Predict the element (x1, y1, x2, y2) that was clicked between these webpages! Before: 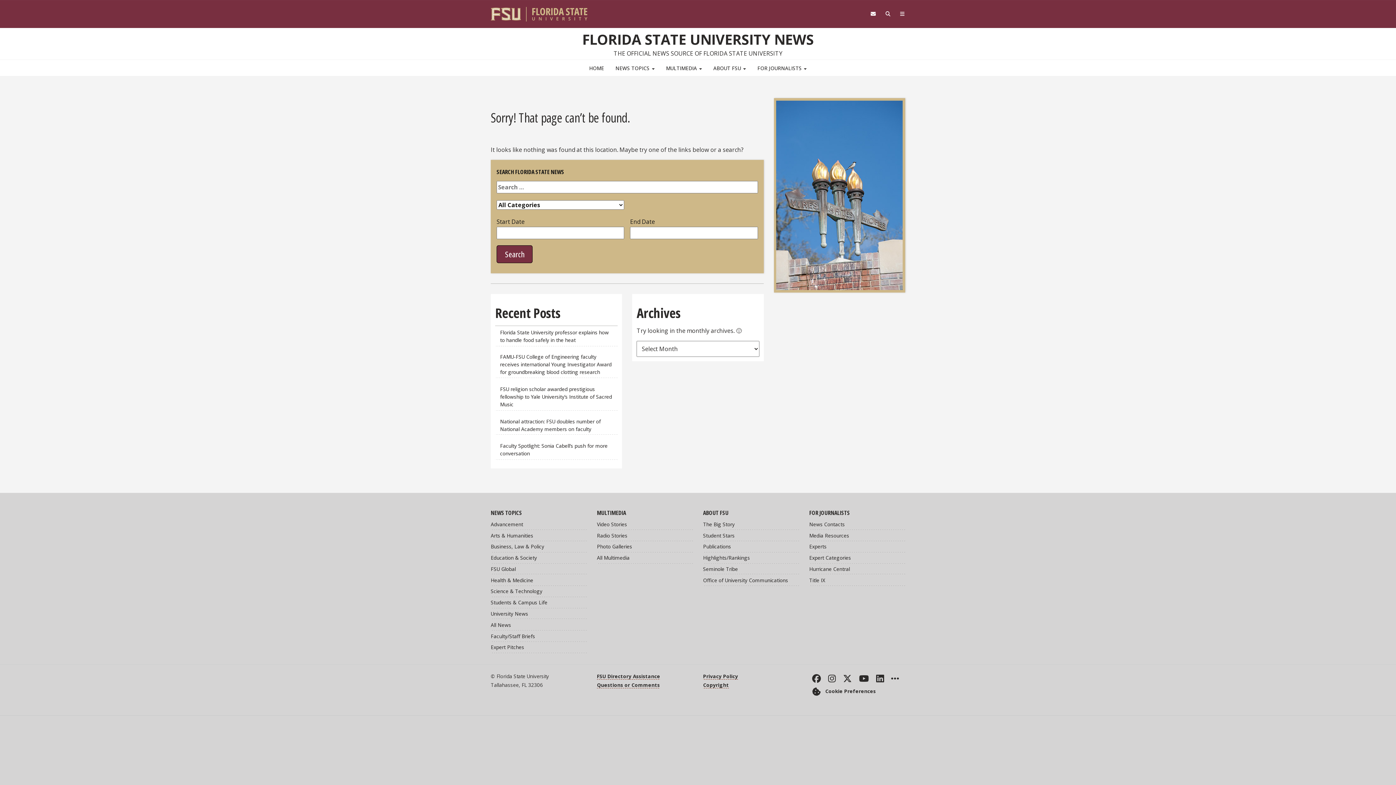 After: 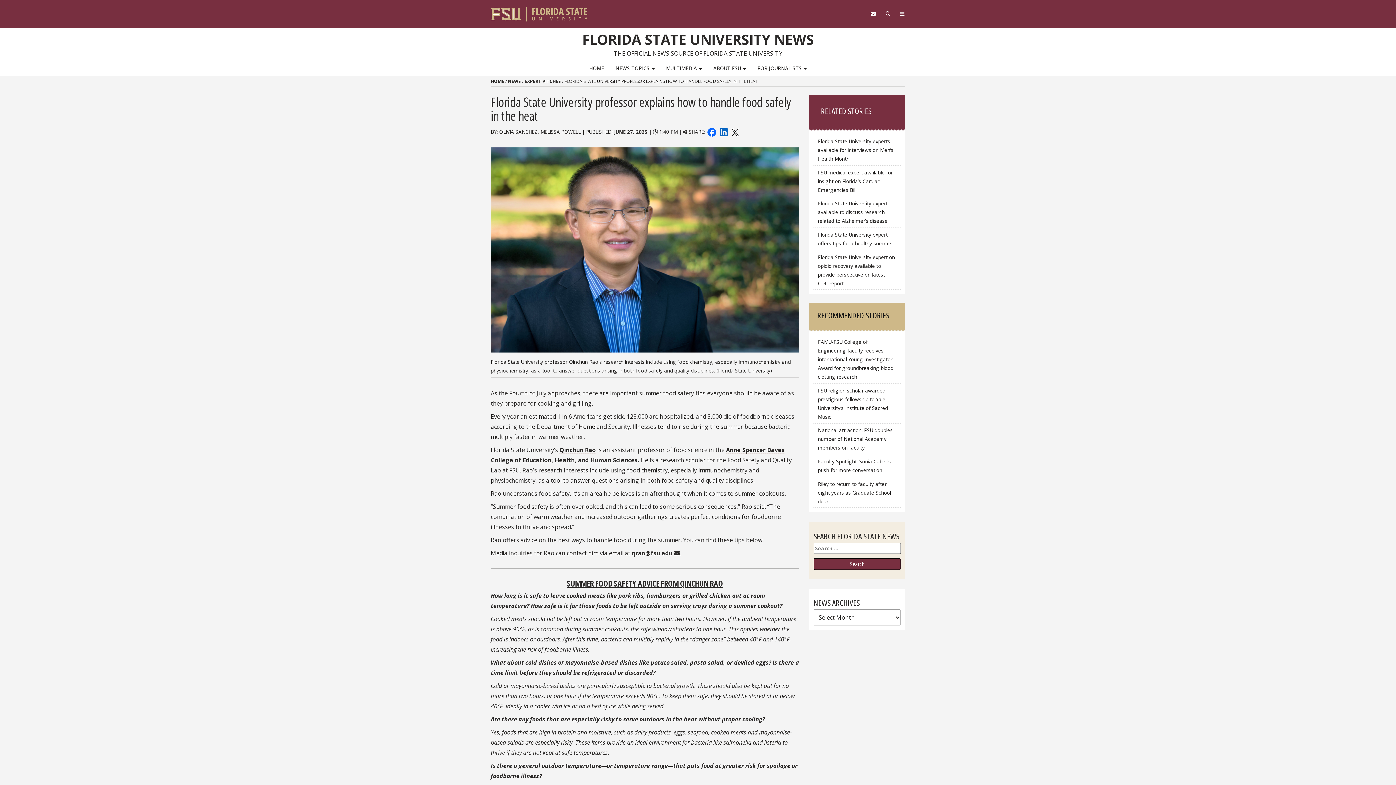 Action: bbox: (495, 326, 617, 346) label: Florida State University professor explains how to handle food safely in the heat